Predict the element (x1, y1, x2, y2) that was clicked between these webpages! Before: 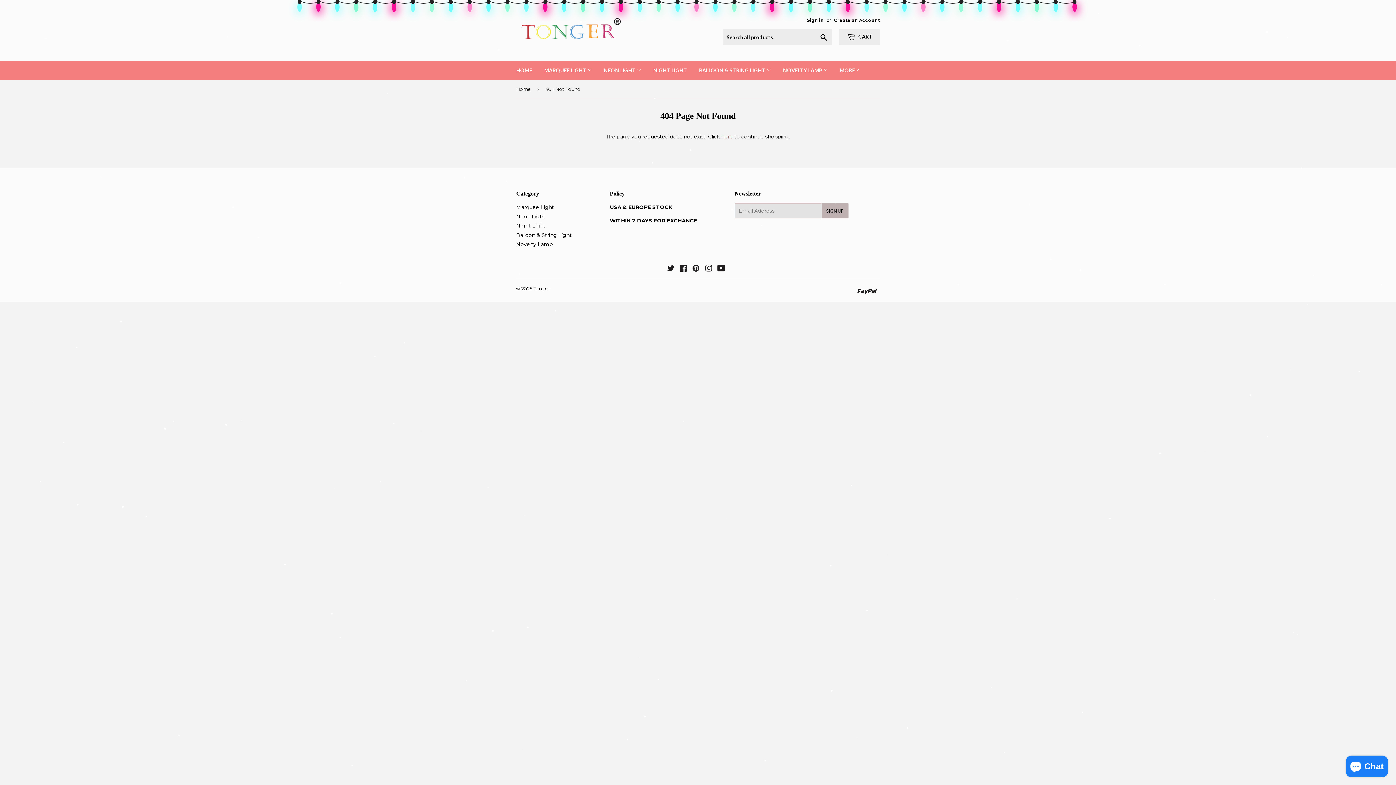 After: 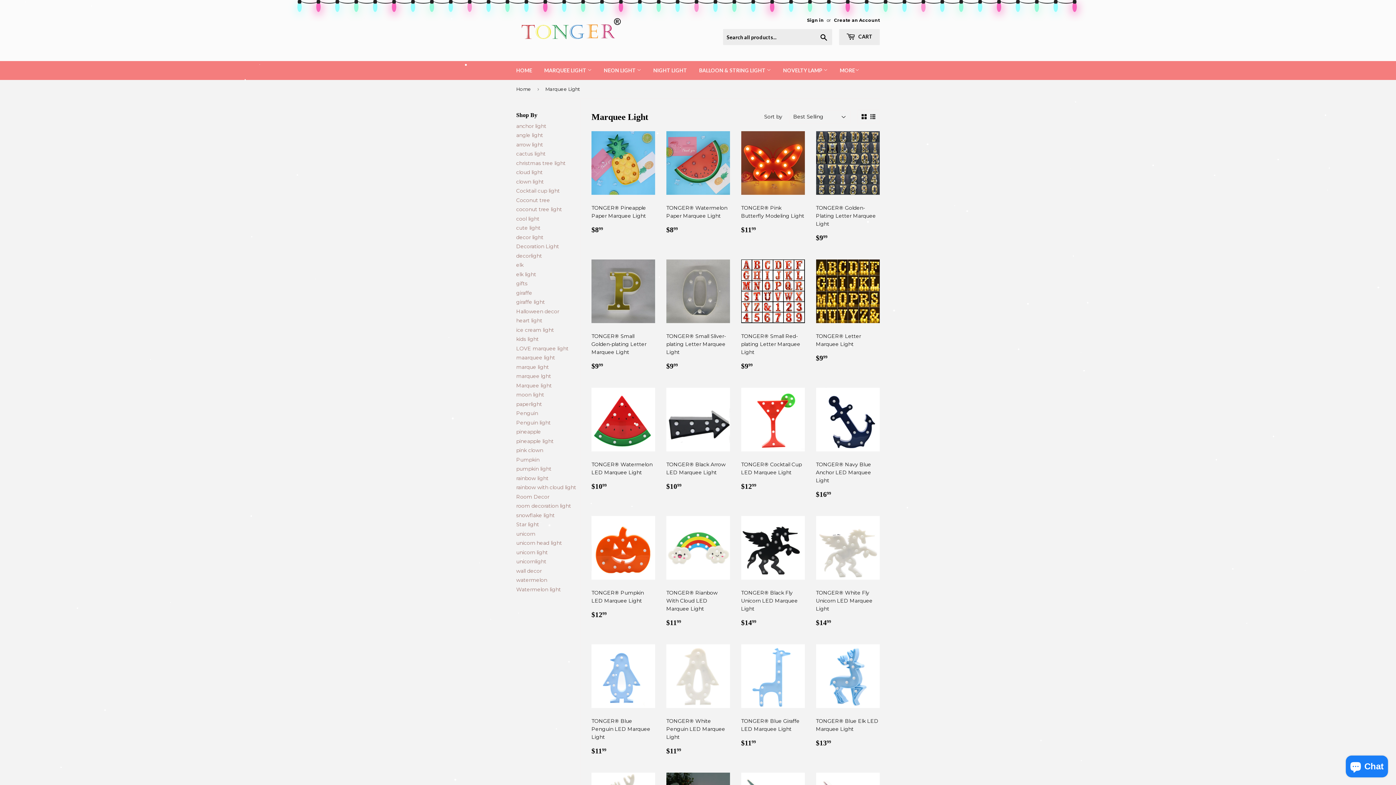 Action: label: Marquee Light bbox: (516, 204, 554, 210)